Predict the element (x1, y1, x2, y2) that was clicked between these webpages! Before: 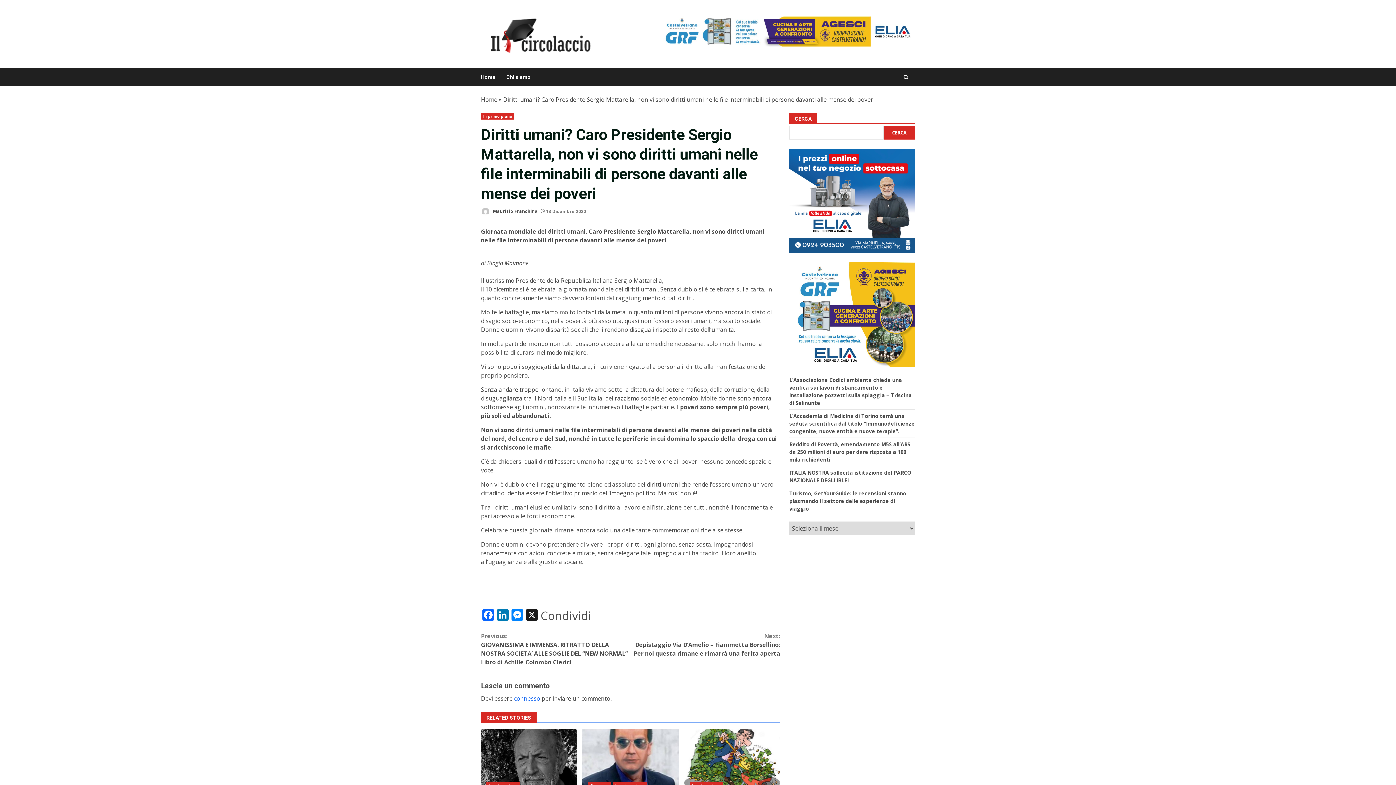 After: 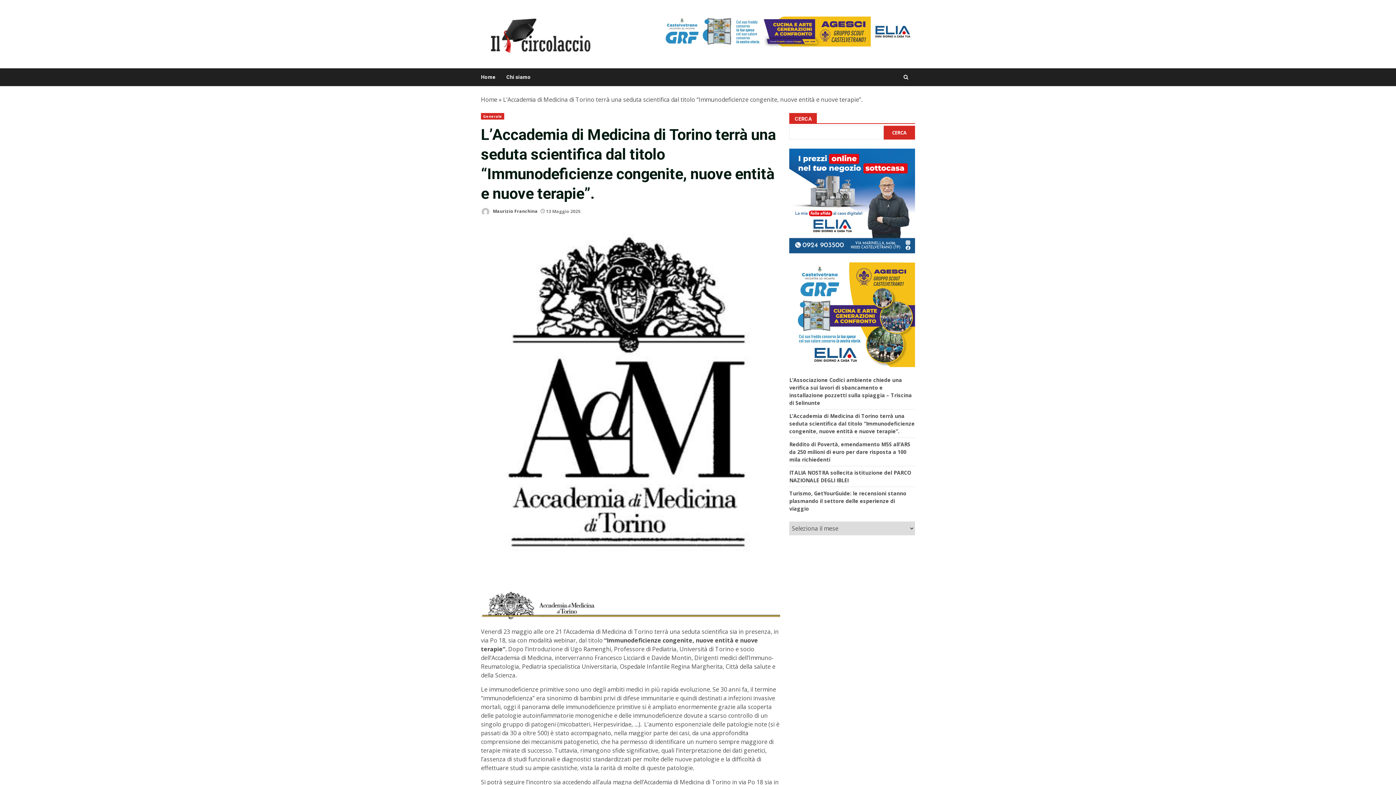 Action: label: L’Accademia di Medicina di Torino terrà una seduta scientifica dal titolo “Immunodeficienze congenite, nuove entità e nuove terapie”. bbox: (789, 412, 915, 434)